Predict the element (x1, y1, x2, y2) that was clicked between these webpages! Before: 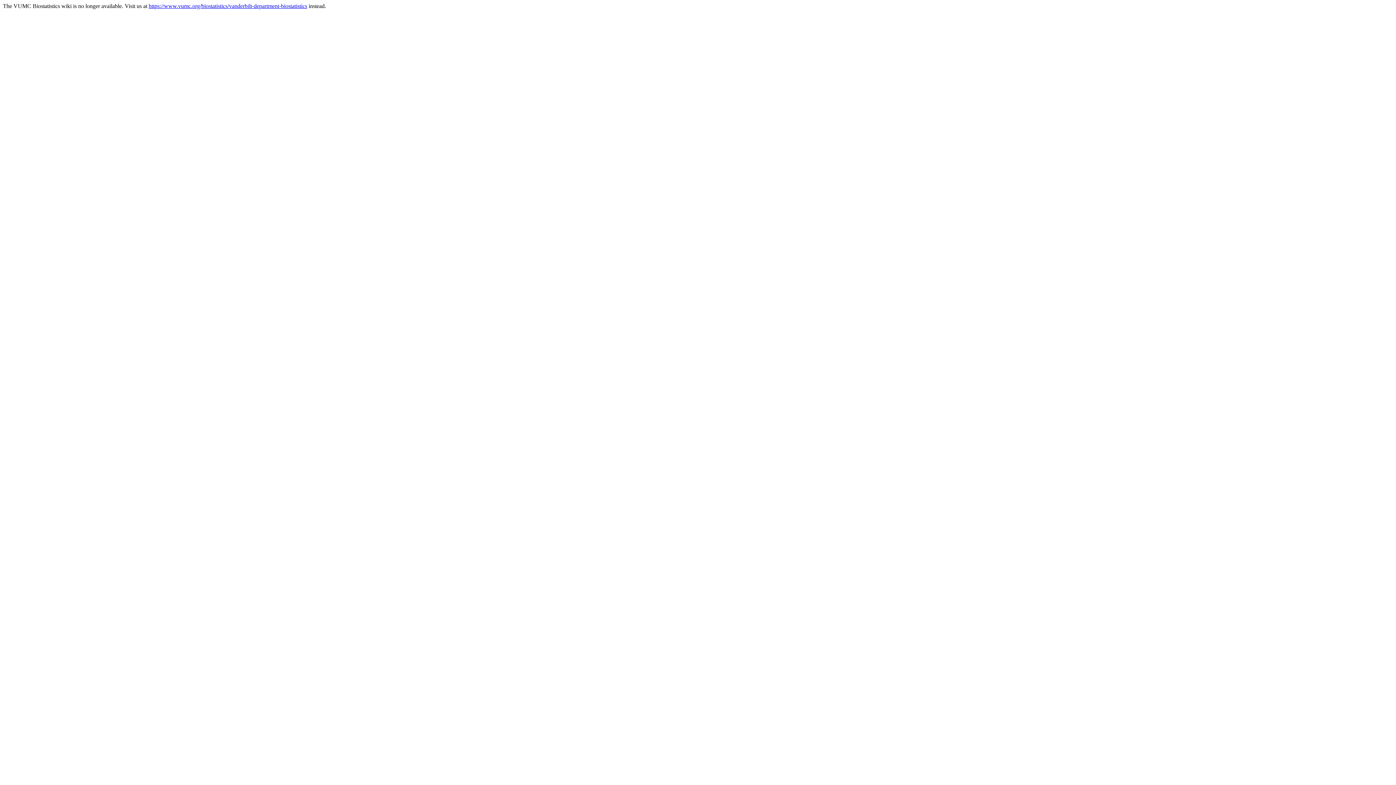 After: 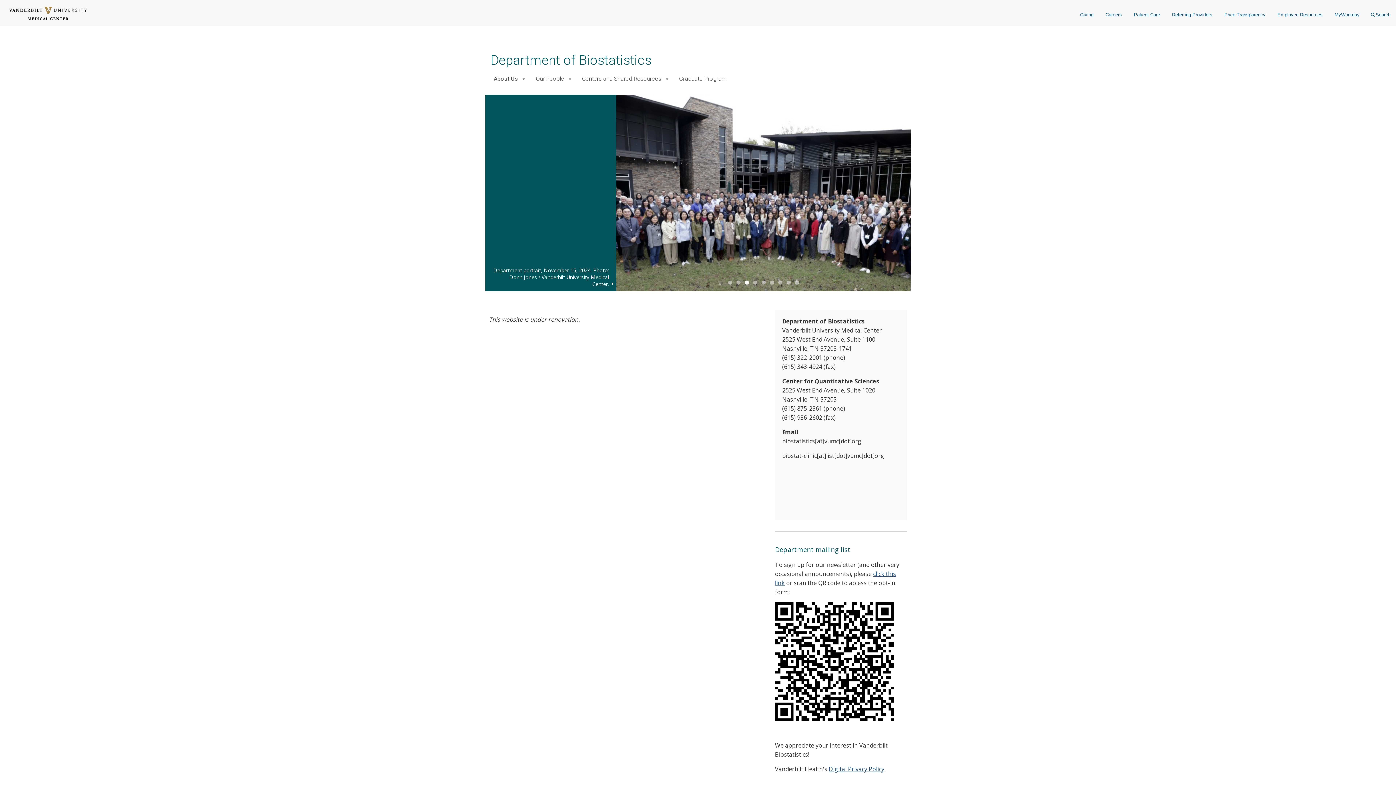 Action: label: https://www.vumc.org/biostatistics/vanderbilt-department-biostatistics bbox: (148, 2, 307, 9)